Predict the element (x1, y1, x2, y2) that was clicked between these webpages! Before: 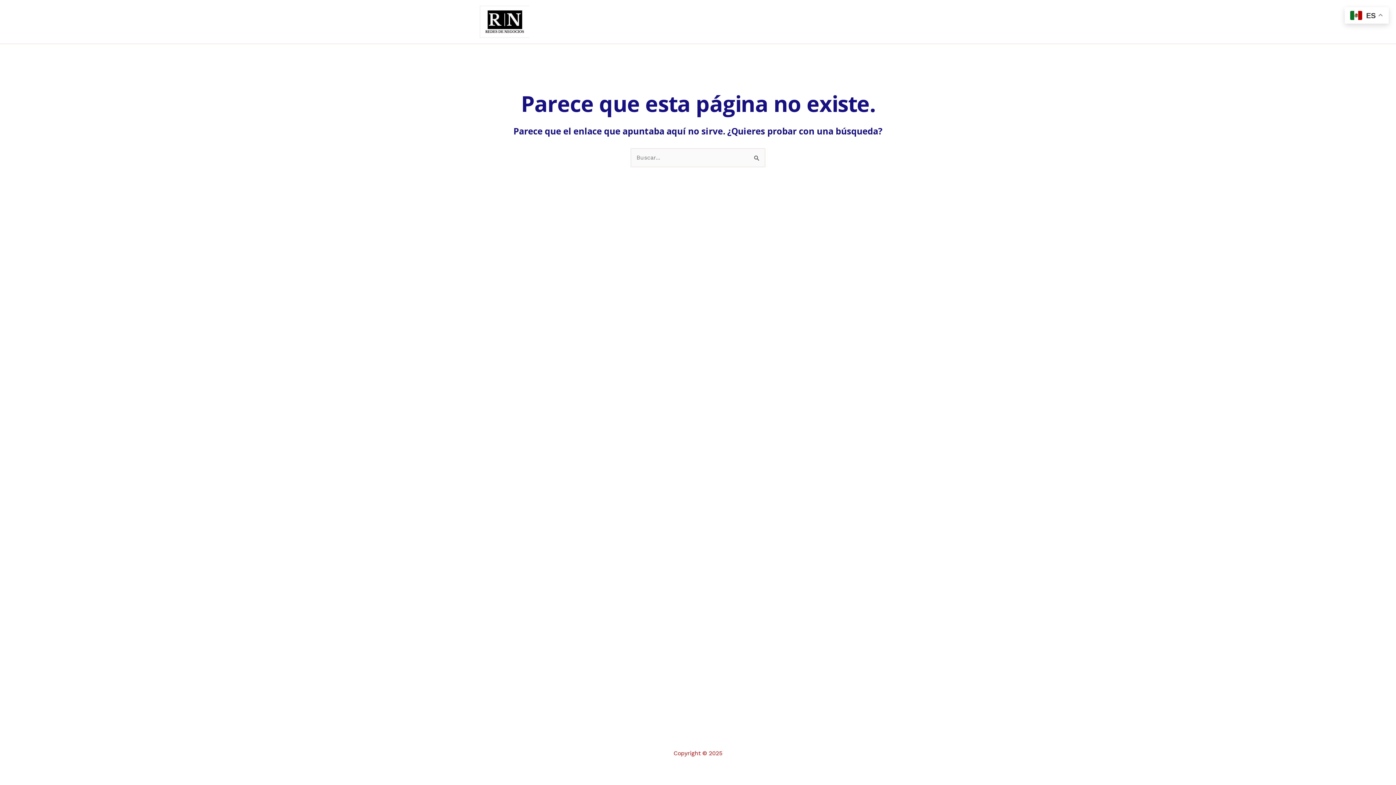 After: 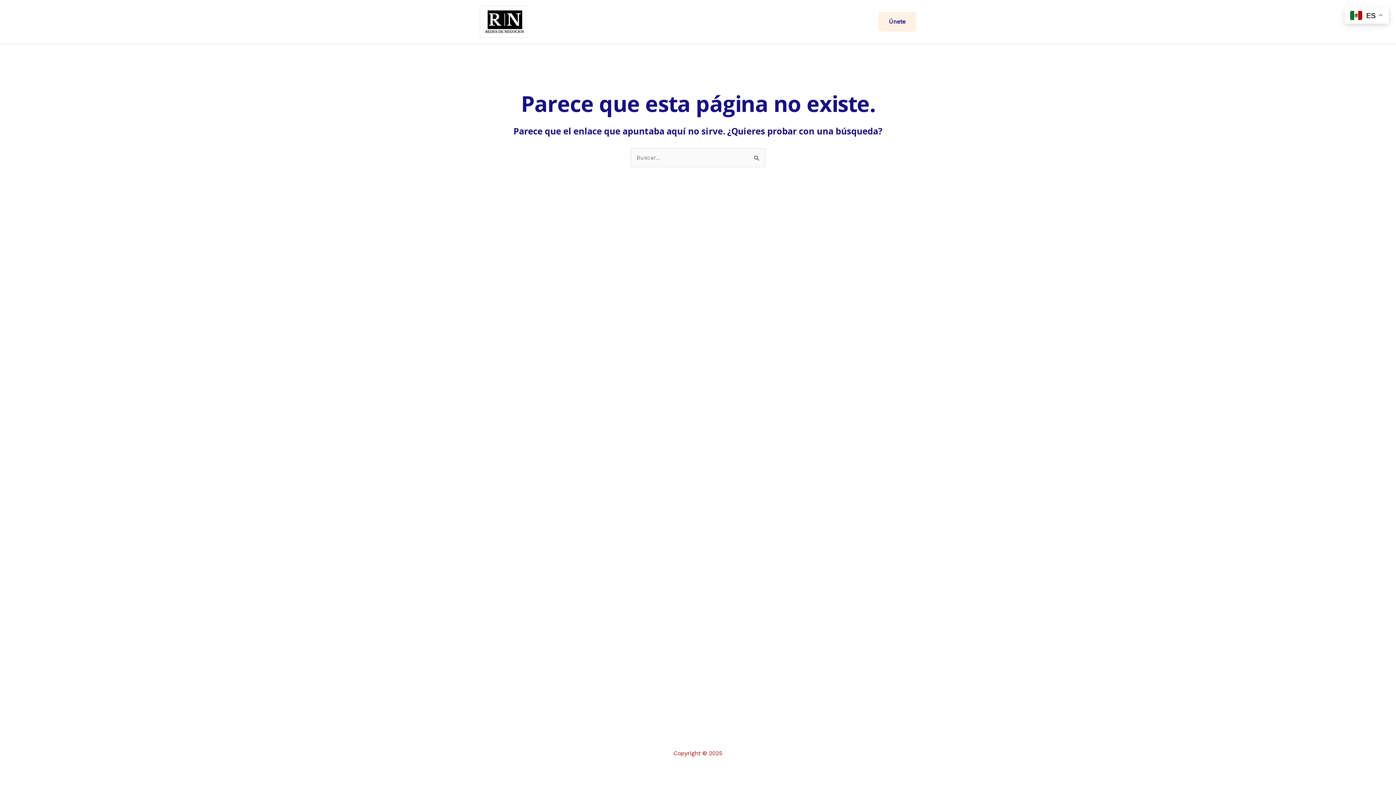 Action: label: Únete bbox: (878, 11, 916, 31)